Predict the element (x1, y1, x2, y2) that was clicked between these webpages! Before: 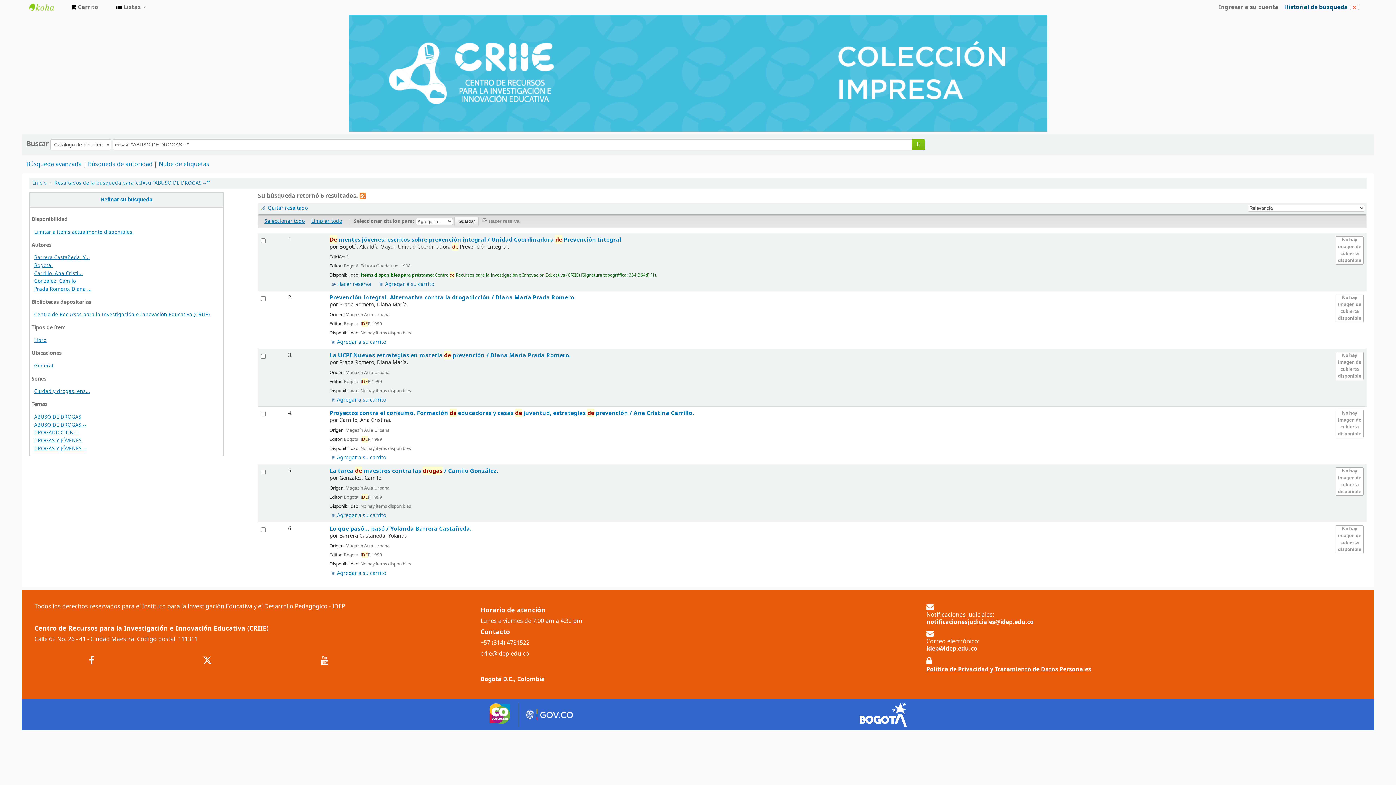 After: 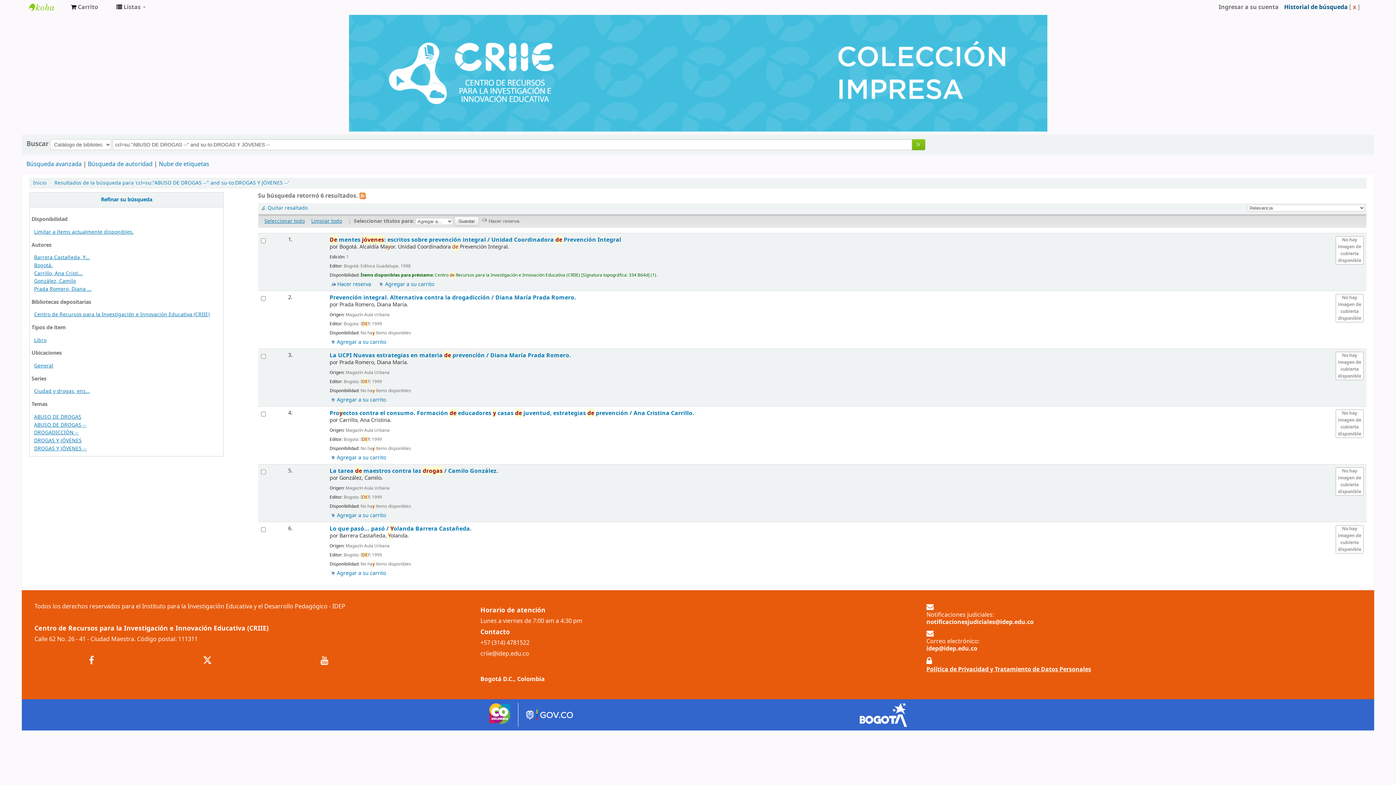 Action: label: ABUSO DE DROGAS -- bbox: (34, 421, 86, 428)